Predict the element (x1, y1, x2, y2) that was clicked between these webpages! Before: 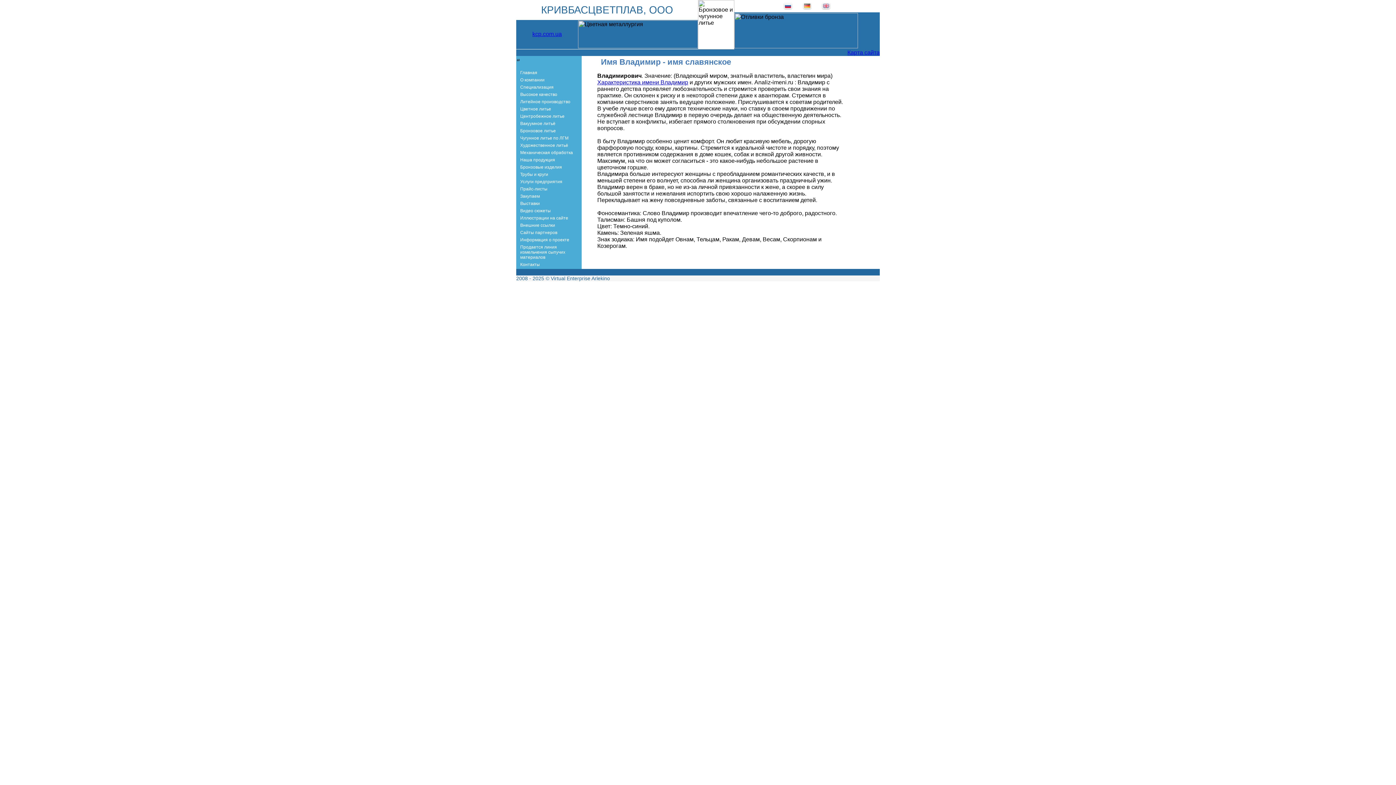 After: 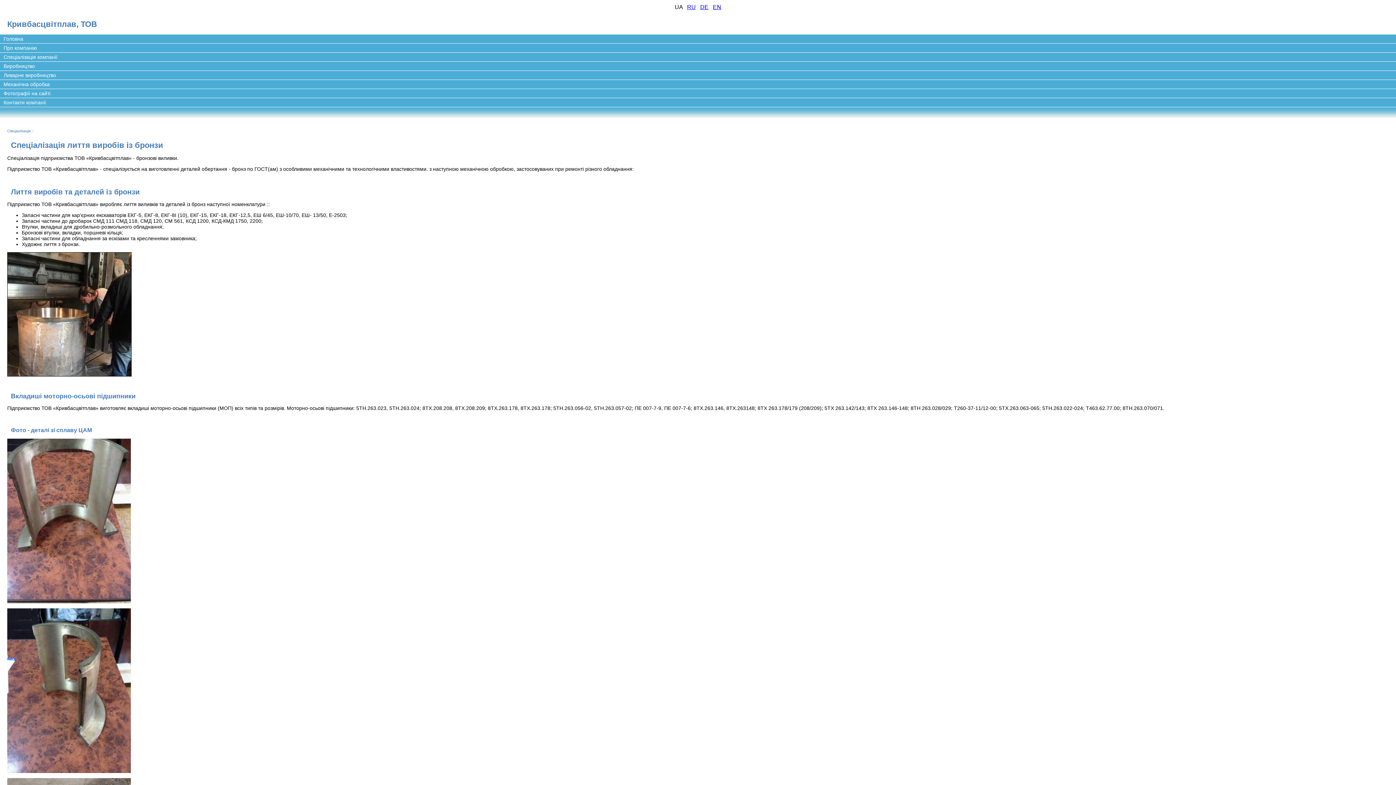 Action: label: О компании bbox: (520, 77, 544, 82)